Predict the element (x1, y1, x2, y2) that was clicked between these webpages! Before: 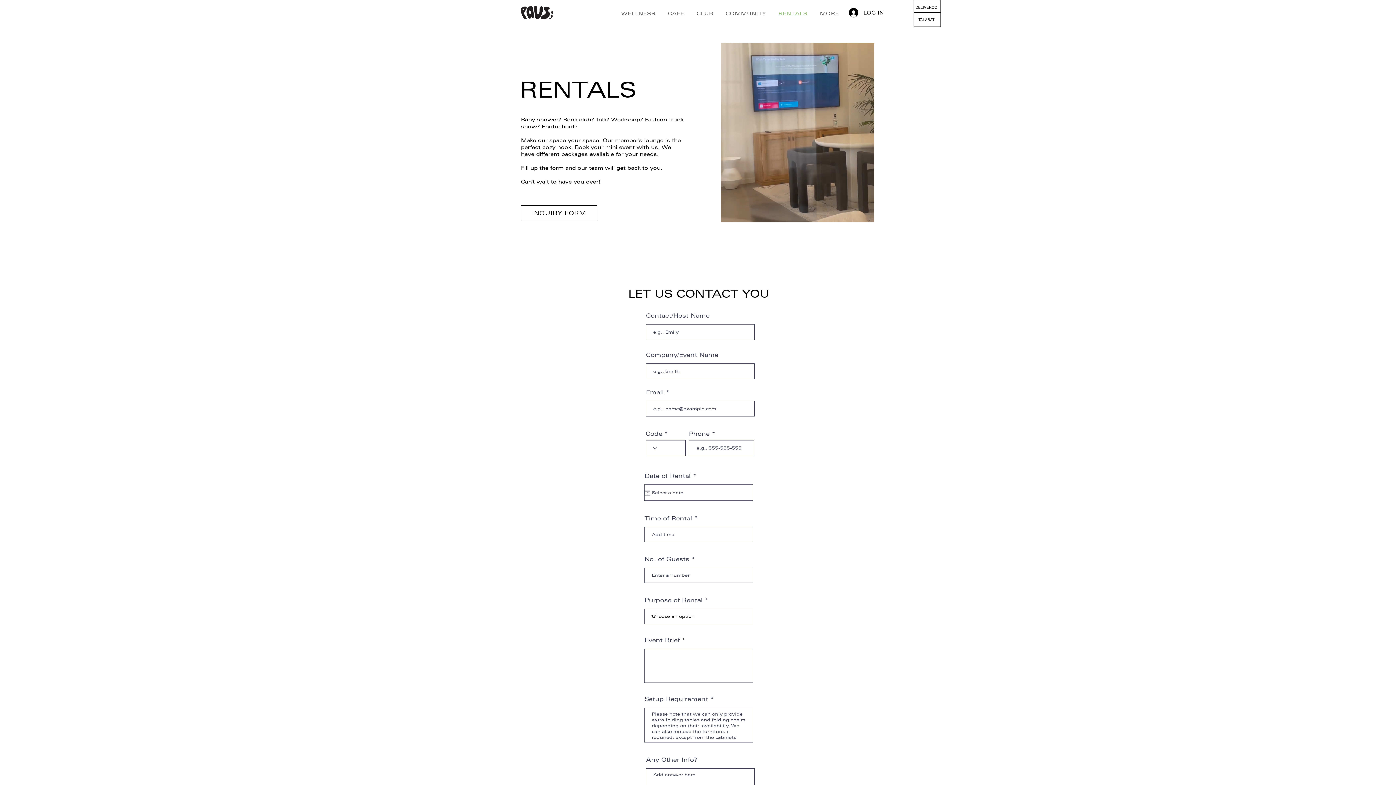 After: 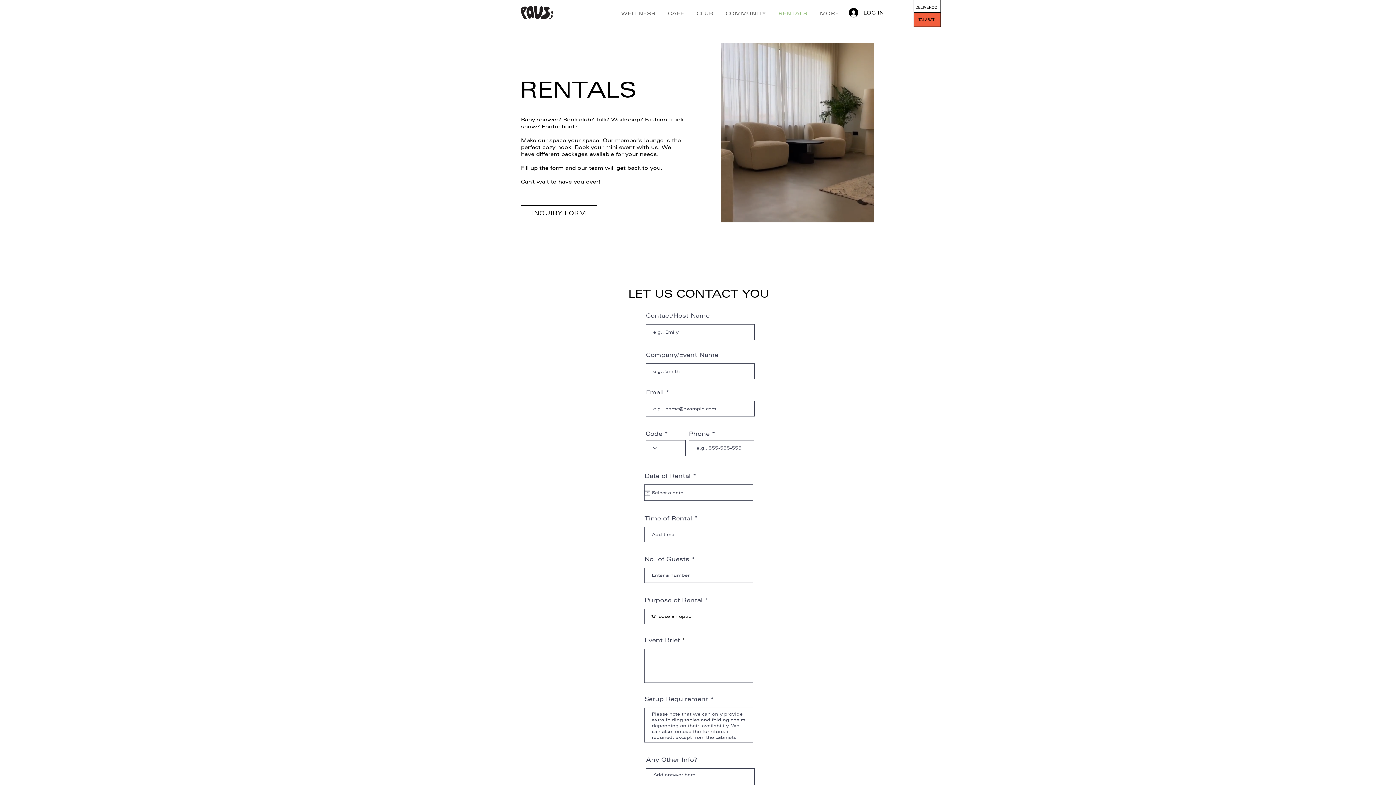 Action: label: TALABAT bbox: (913, 12, 941, 26)